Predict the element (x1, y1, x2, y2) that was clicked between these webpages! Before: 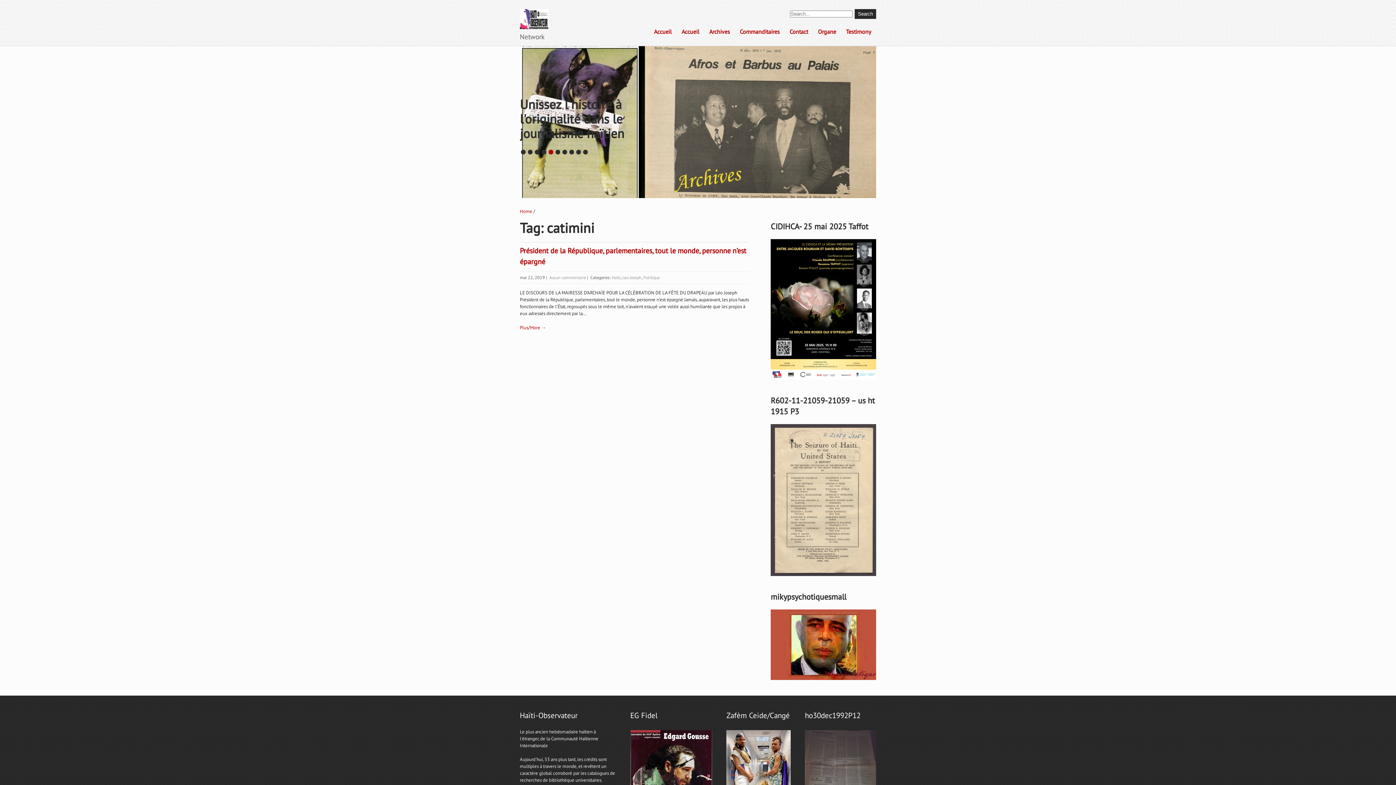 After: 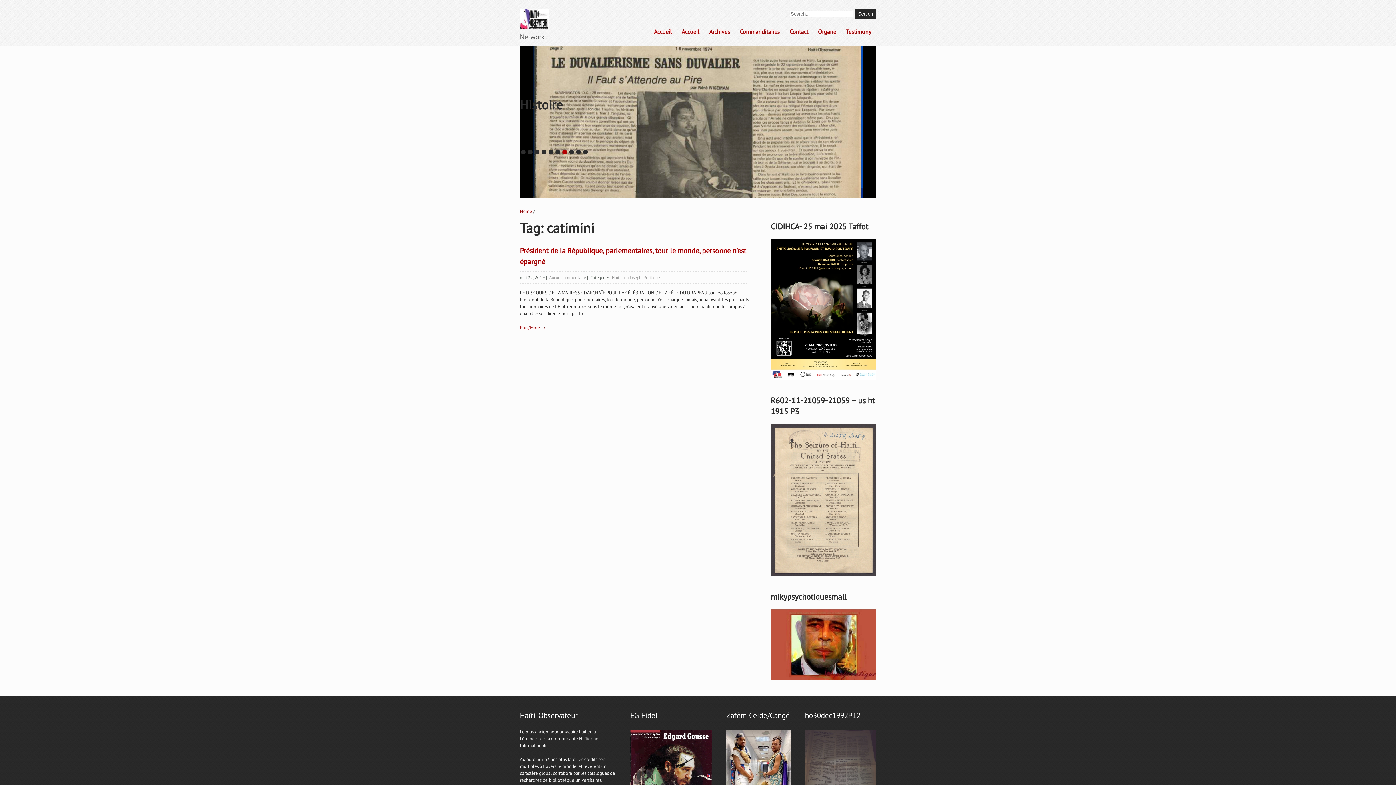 Action: label: 10 bbox: (583, 147, 588, 152)